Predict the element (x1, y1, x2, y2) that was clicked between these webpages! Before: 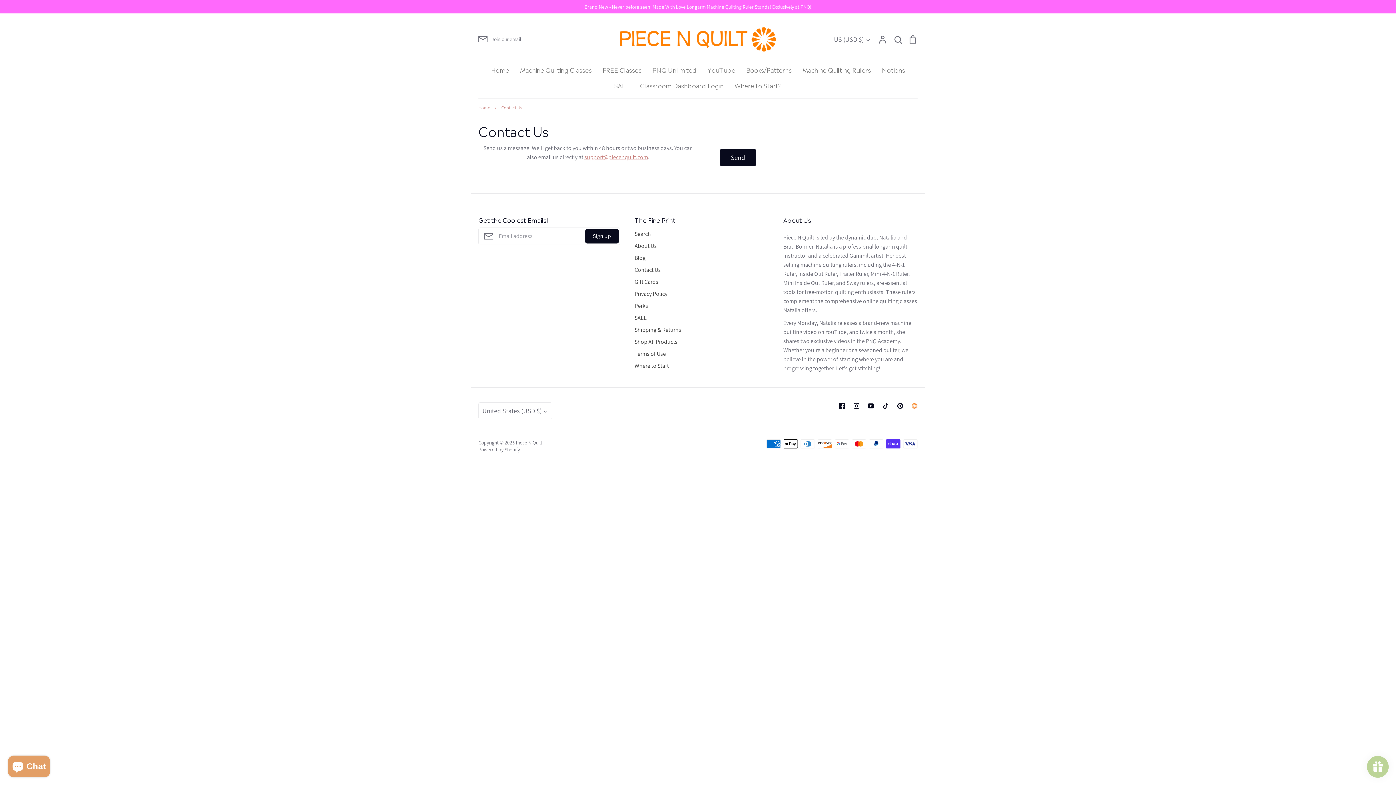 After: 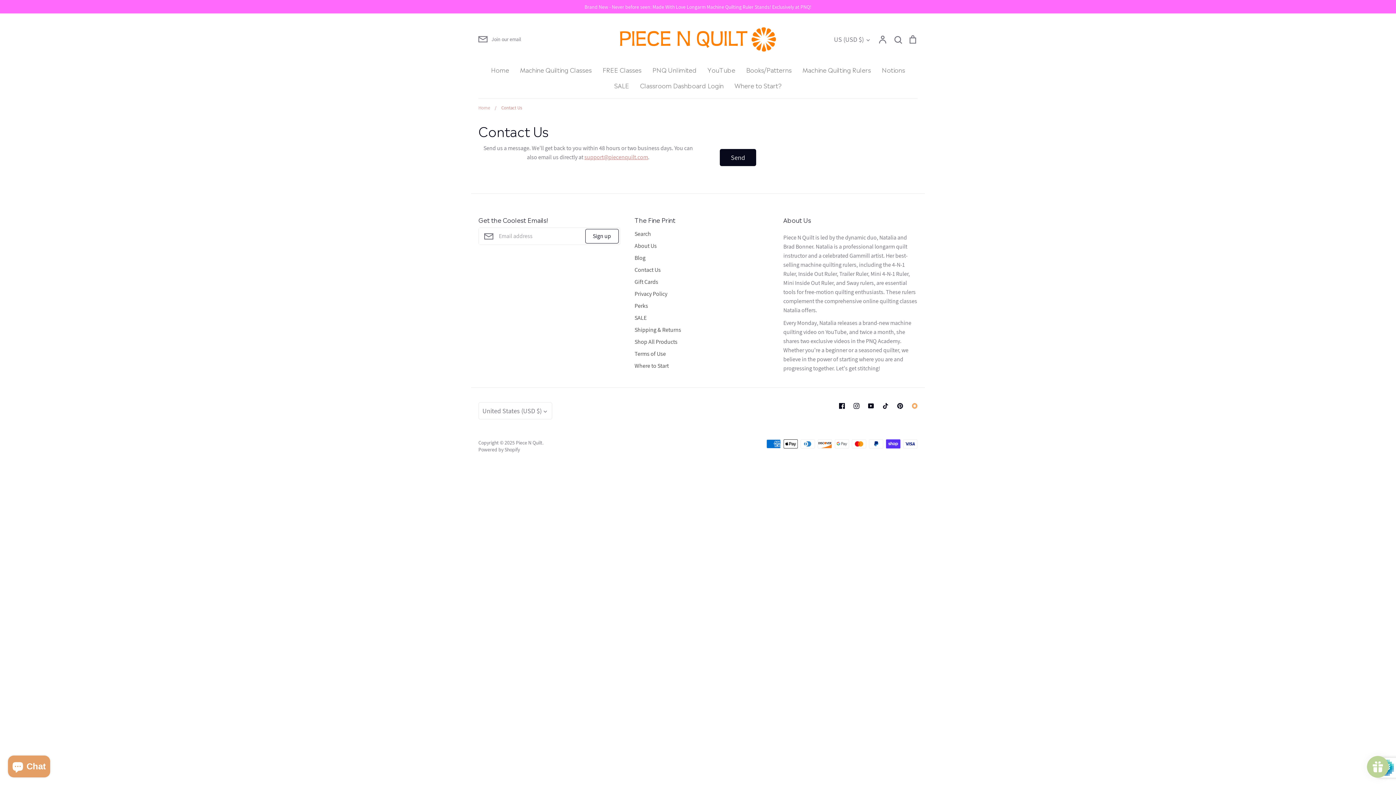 Action: bbox: (585, 228, 618, 243) label: Sign up